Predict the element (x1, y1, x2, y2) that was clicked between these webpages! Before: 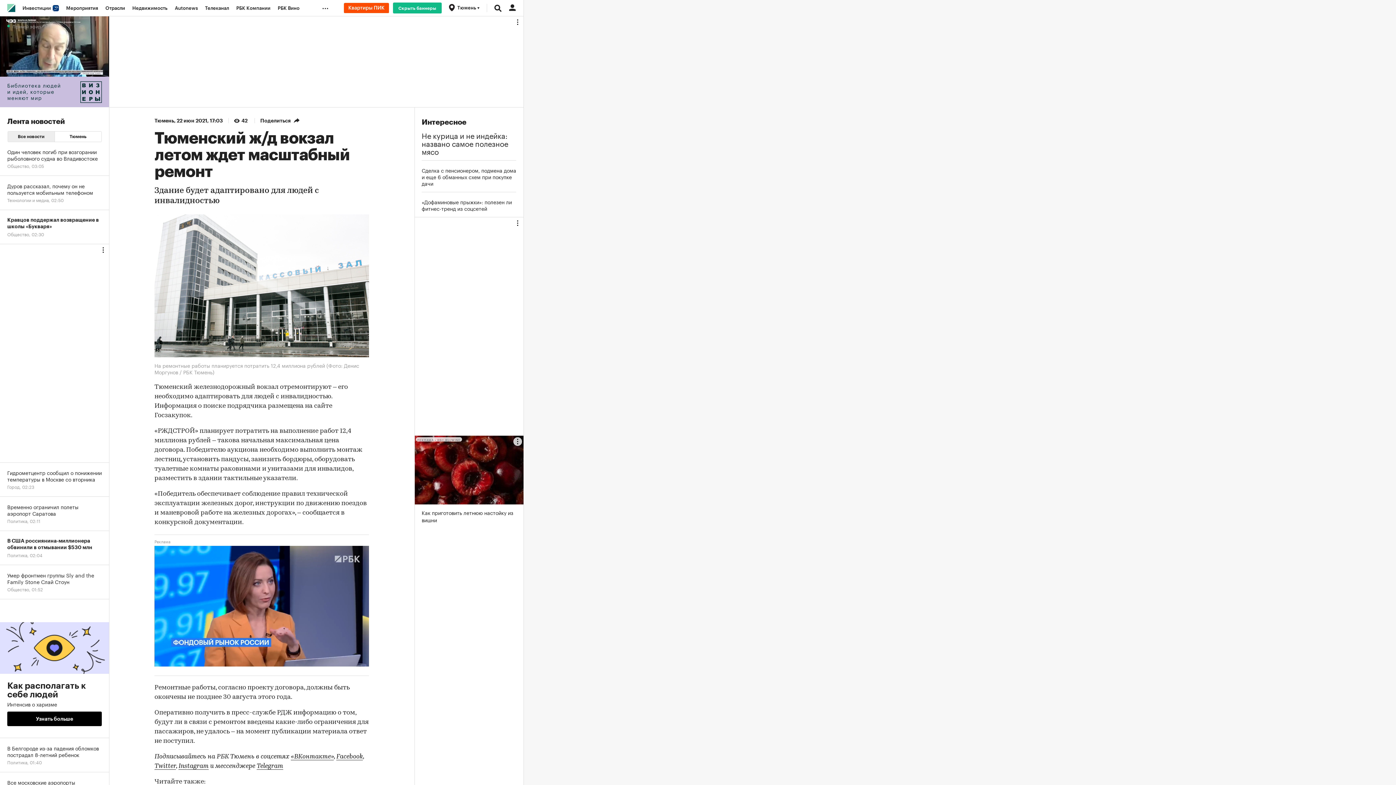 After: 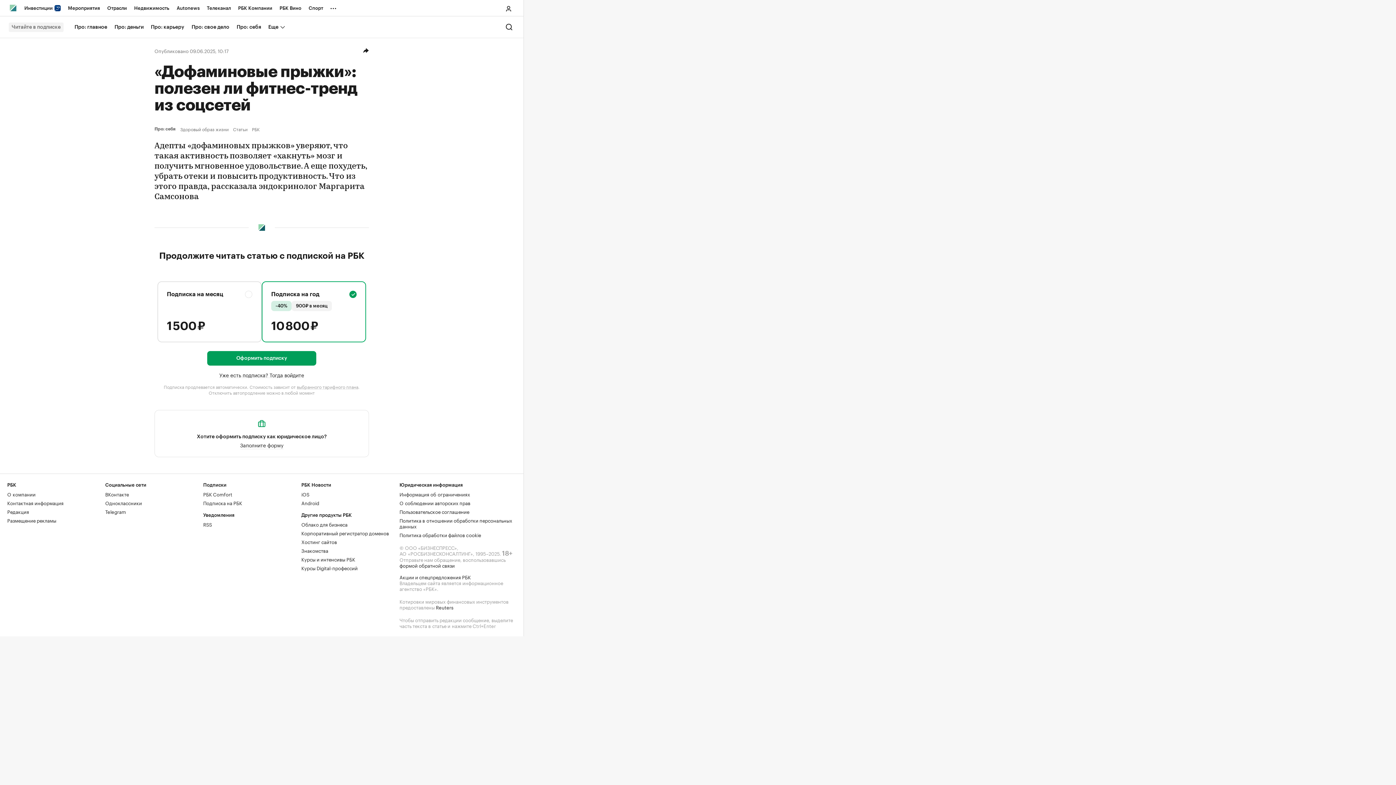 Action: bbox: (421, 198, 516, 211) label: «Дофаминовые прыжки»: полезен ли фитнес-тренд из соцсетей